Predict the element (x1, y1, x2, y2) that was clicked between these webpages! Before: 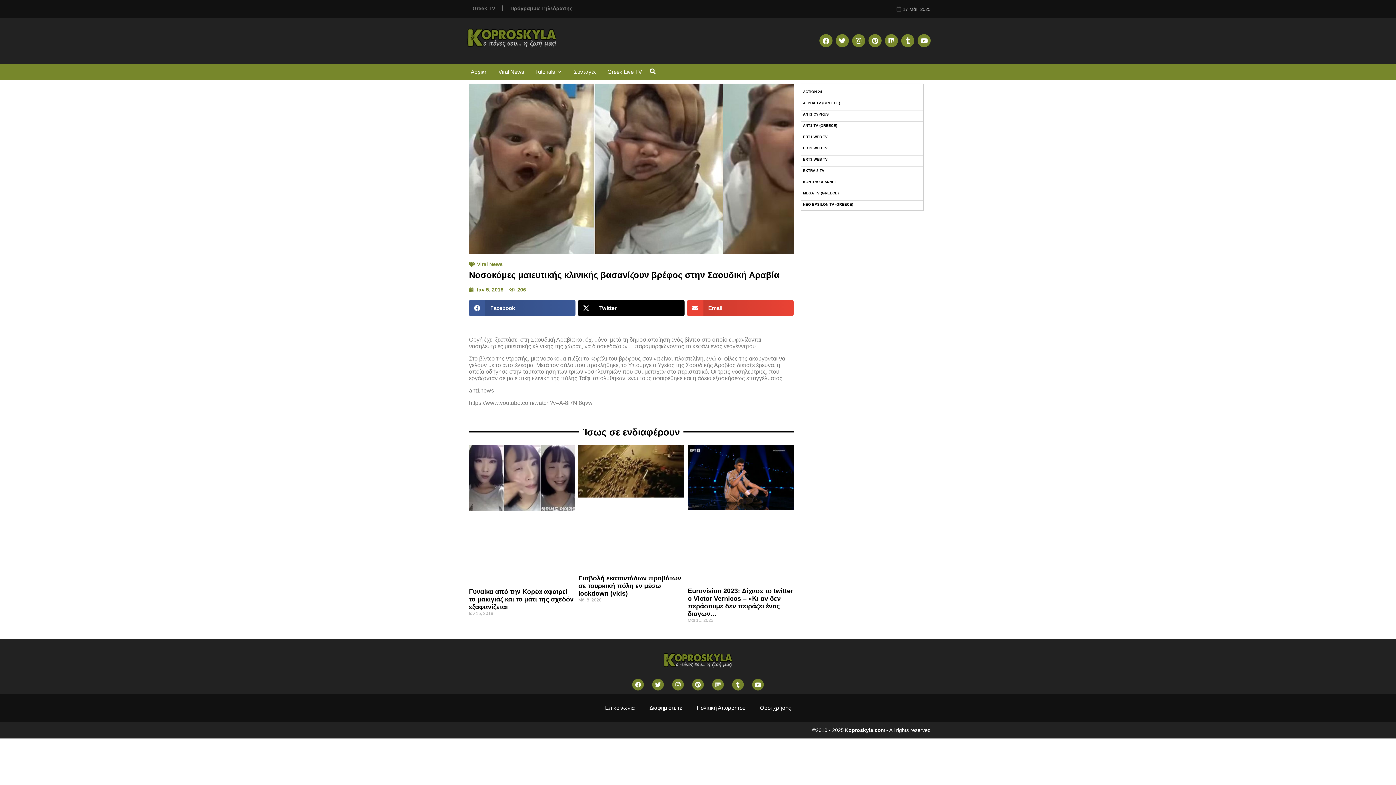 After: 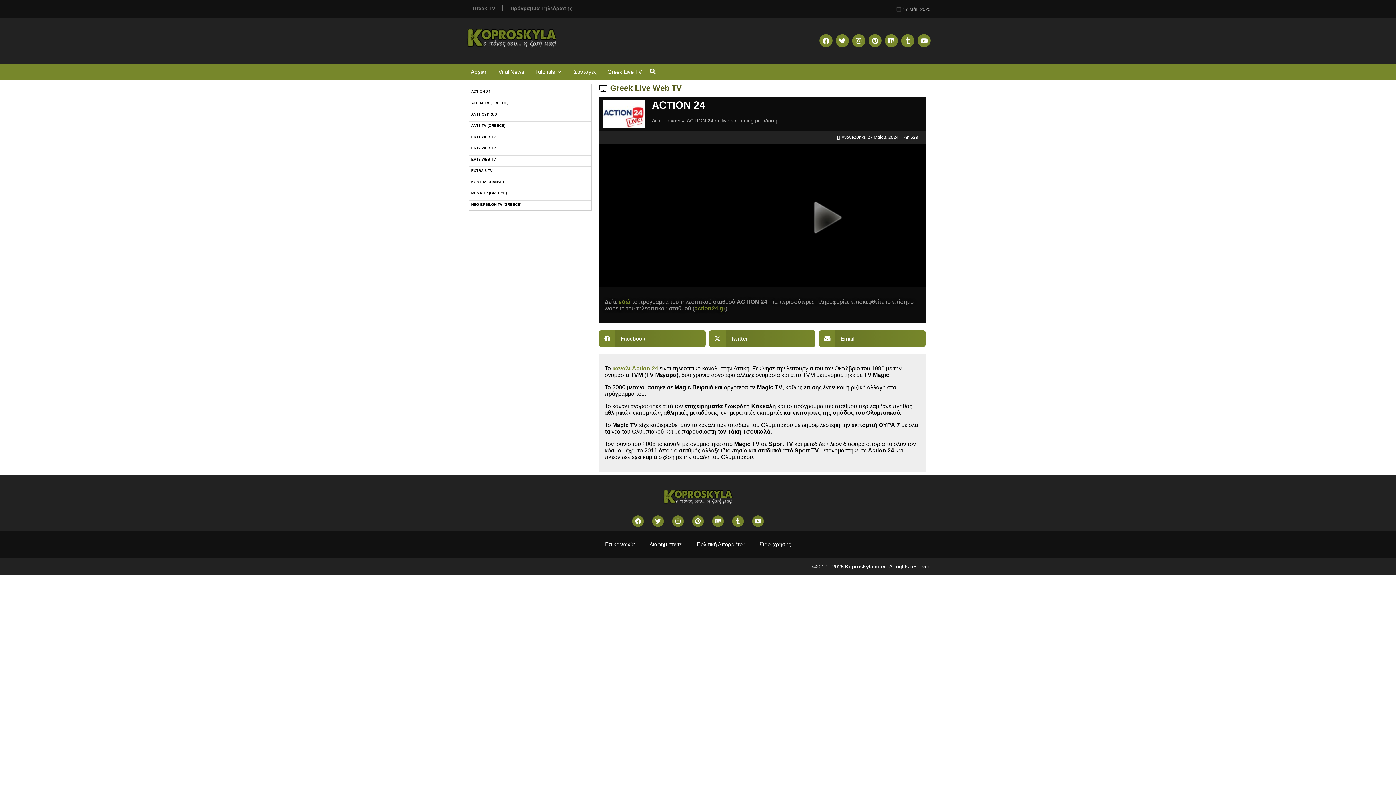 Action: bbox: (801, 88, 923, 99) label: ACTION 24